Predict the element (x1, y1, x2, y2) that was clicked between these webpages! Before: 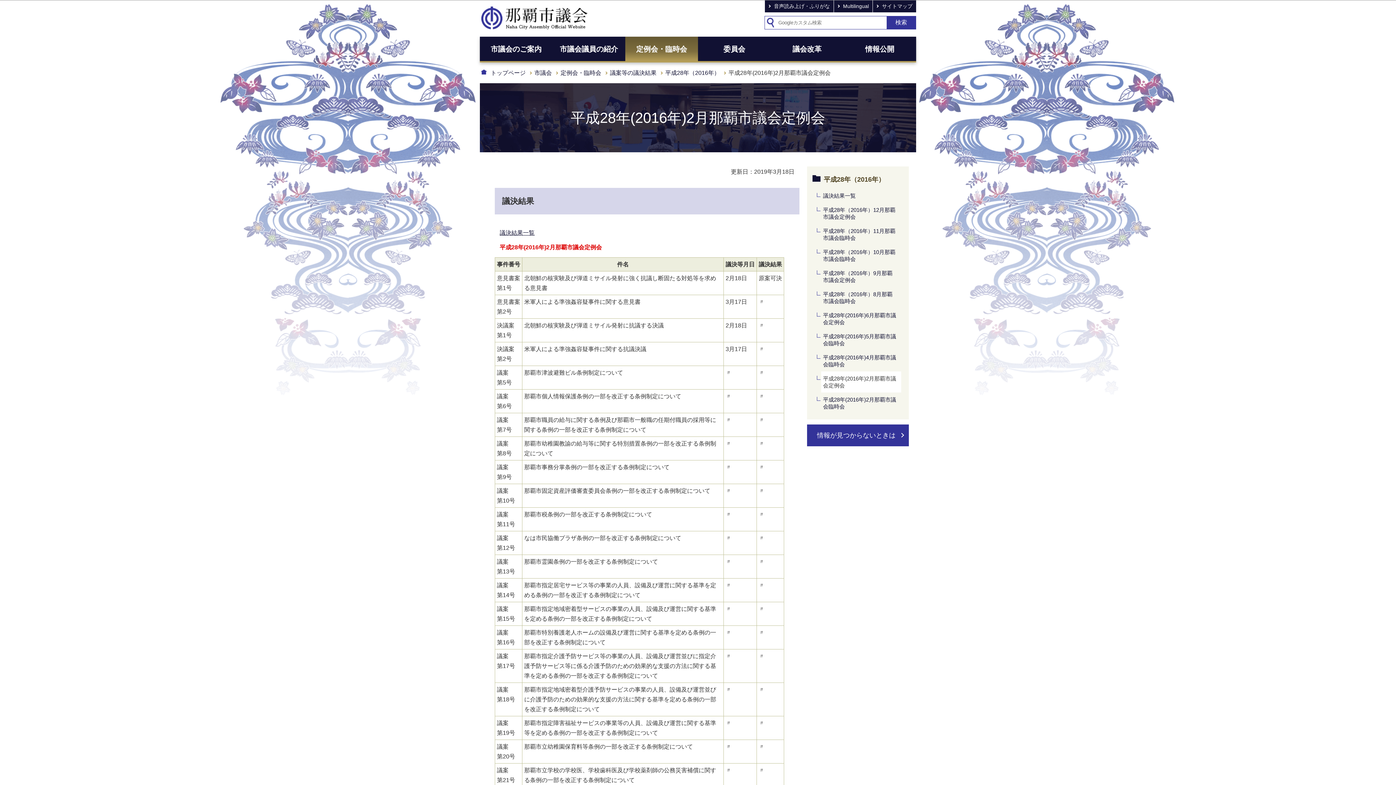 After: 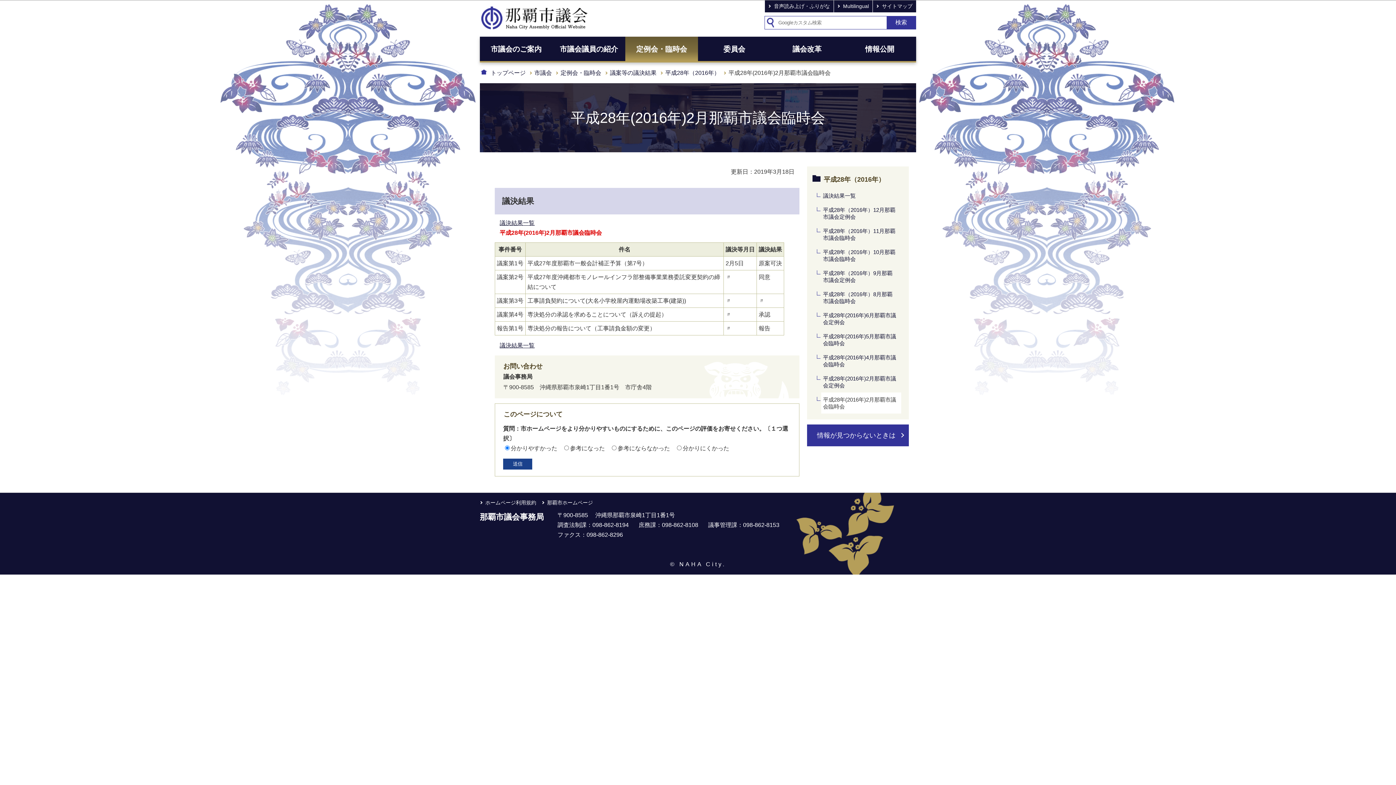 Action: bbox: (821, 392, 901, 413) label: 平成28年(2016年)2月那覇市議会臨時会